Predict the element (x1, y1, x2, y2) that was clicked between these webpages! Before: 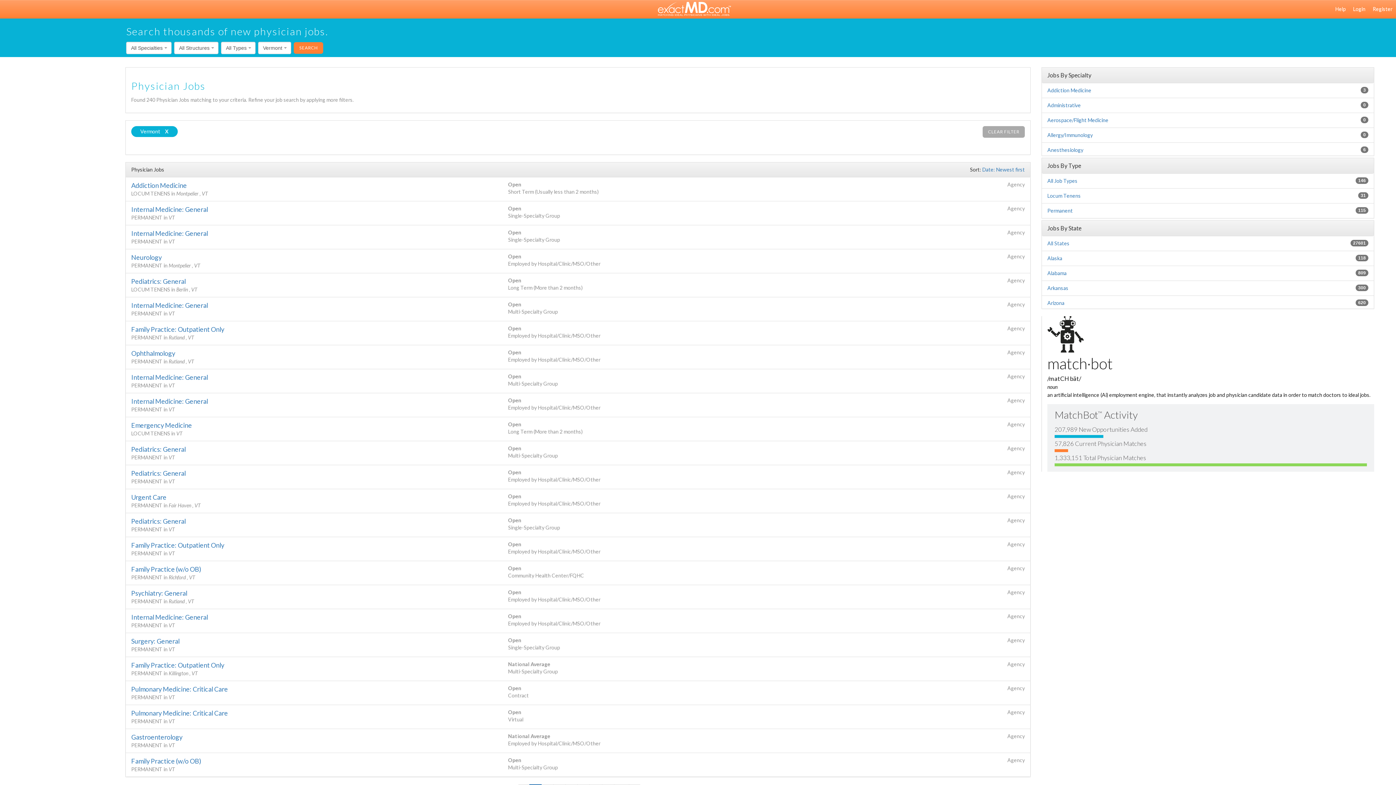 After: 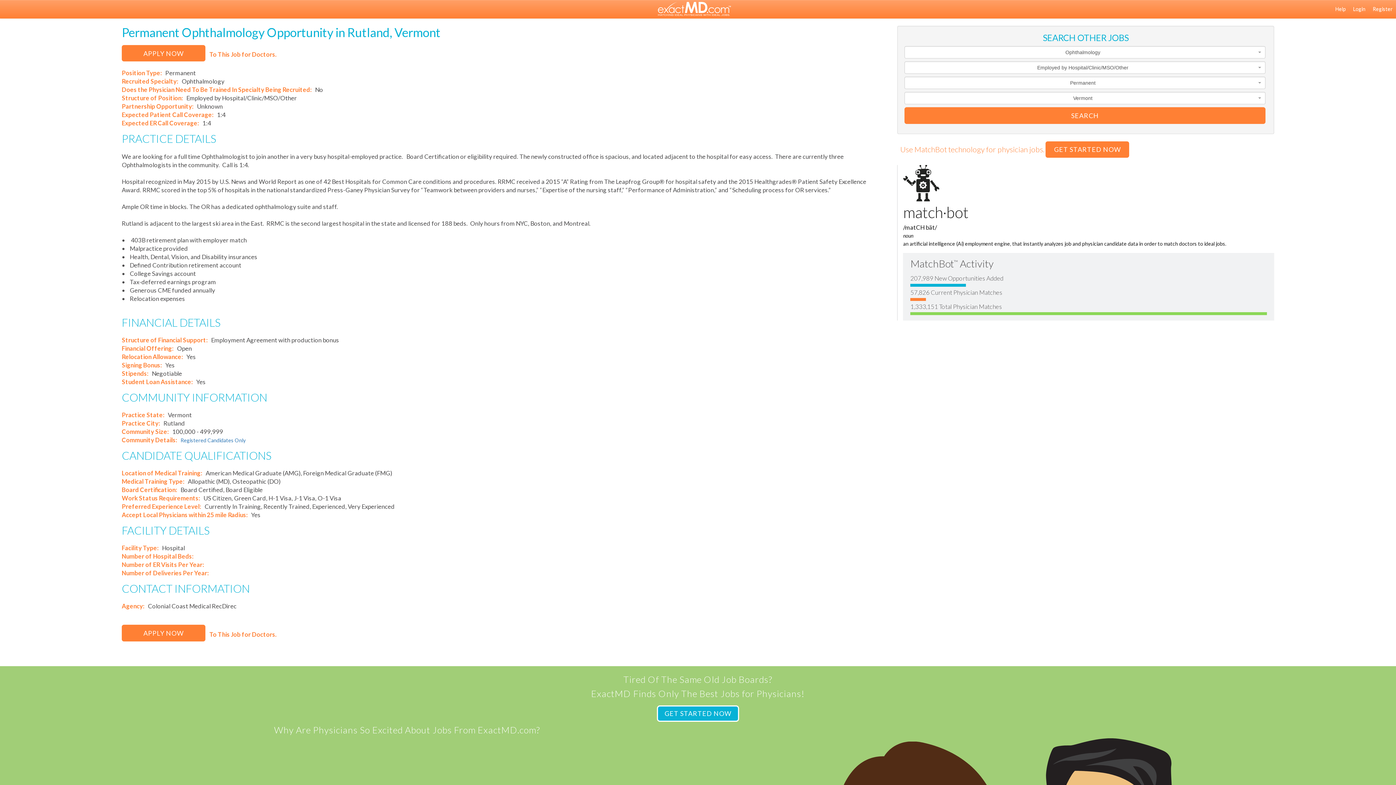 Action: bbox: (131, 349, 175, 357) label: Ophthalmology